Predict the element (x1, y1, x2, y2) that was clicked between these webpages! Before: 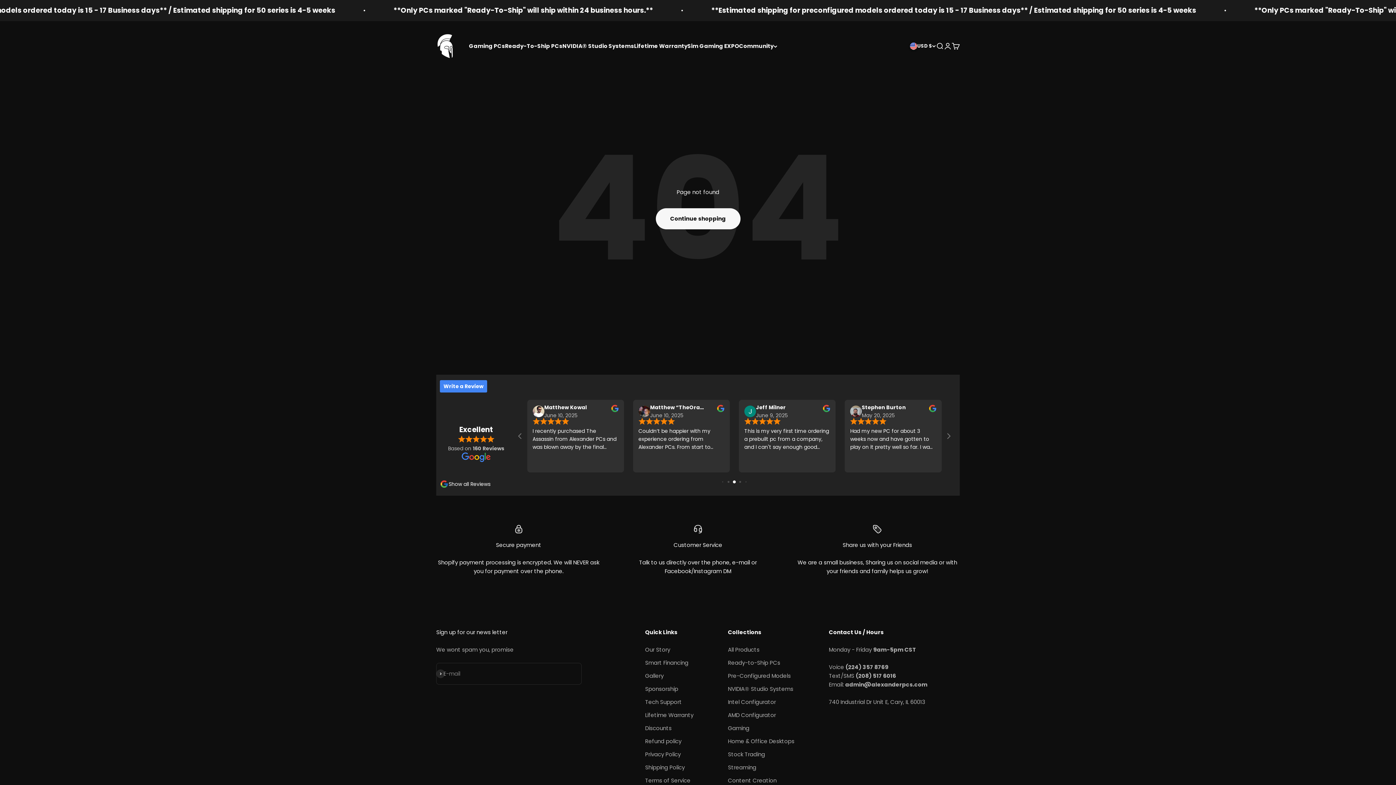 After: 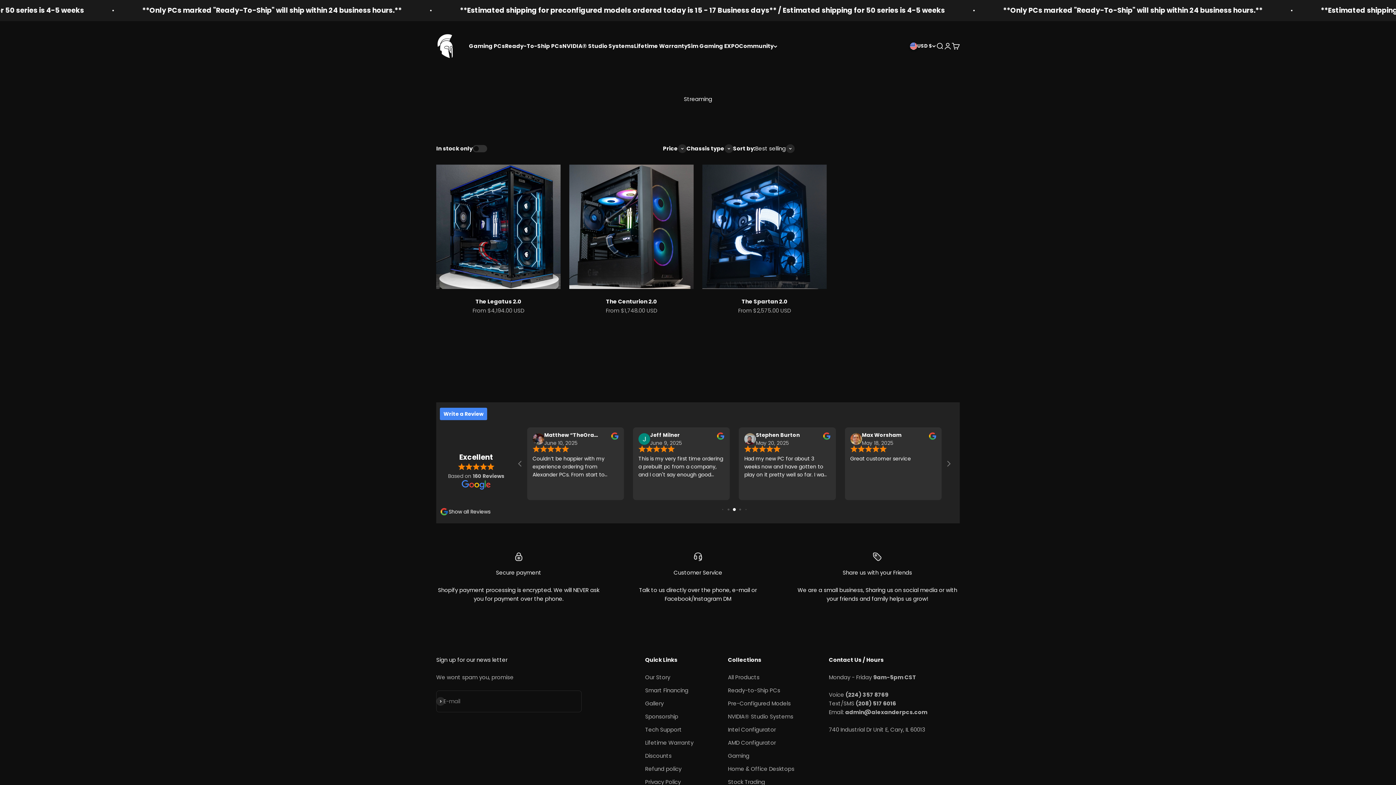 Action: bbox: (728, 763, 756, 772) label: Streaming